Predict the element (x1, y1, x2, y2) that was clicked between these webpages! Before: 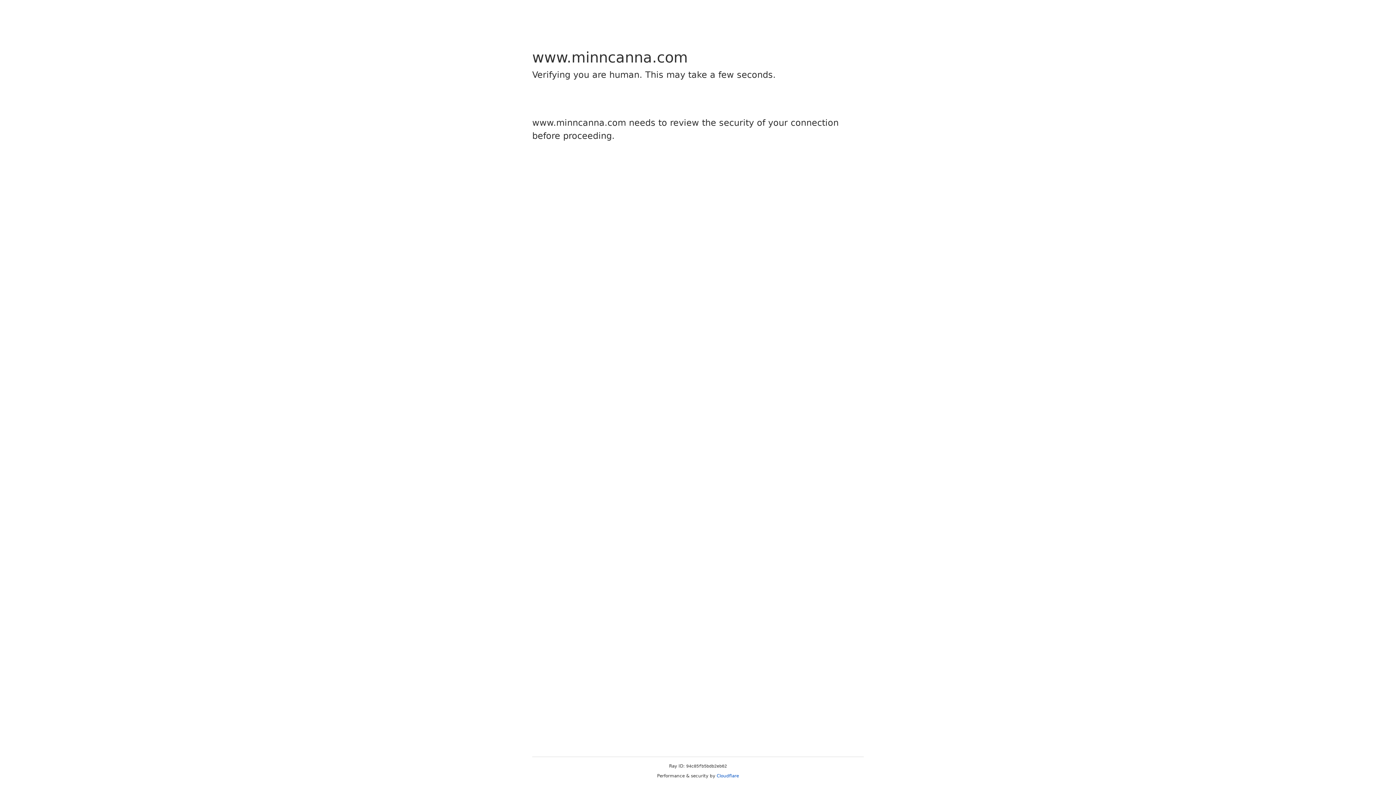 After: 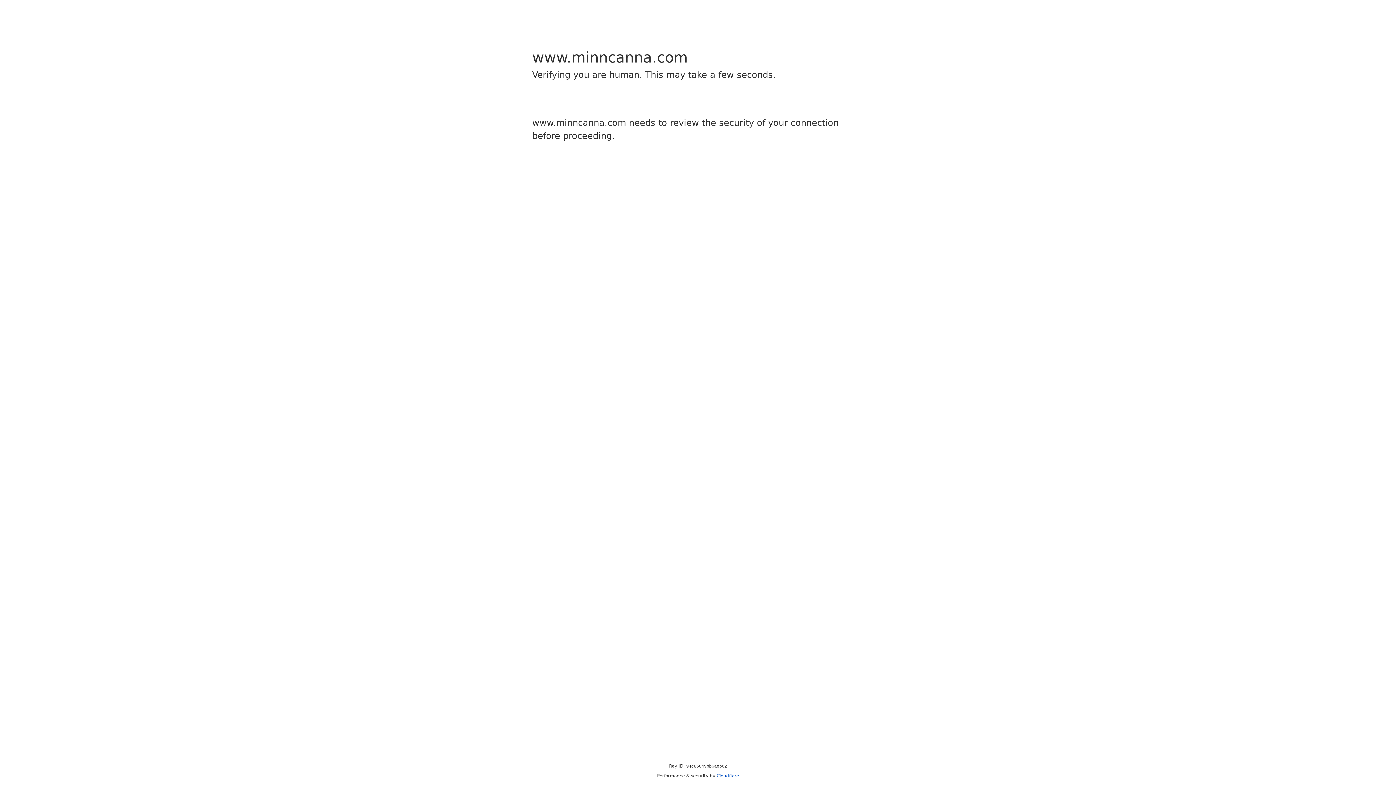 Action: label: Cloudflare bbox: (716, 773, 739, 778)